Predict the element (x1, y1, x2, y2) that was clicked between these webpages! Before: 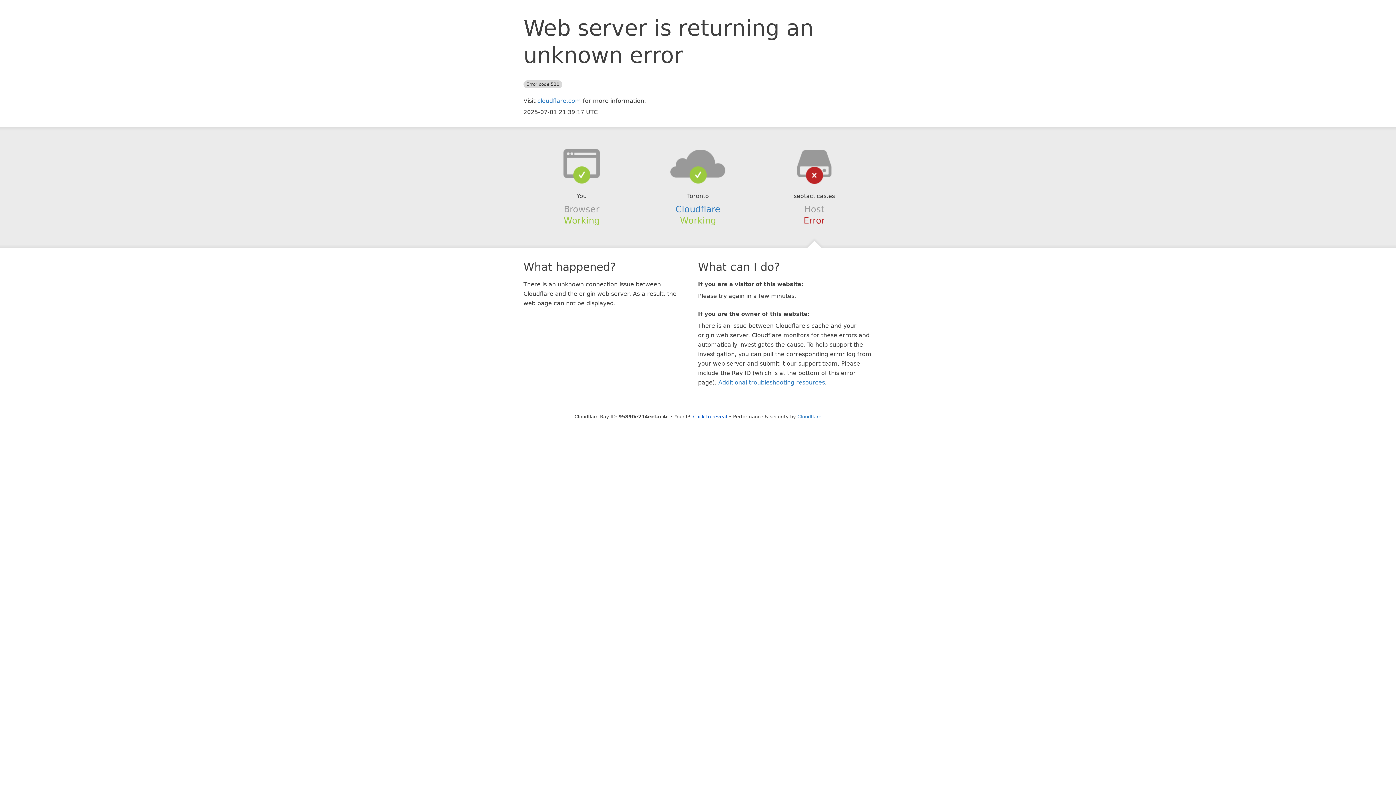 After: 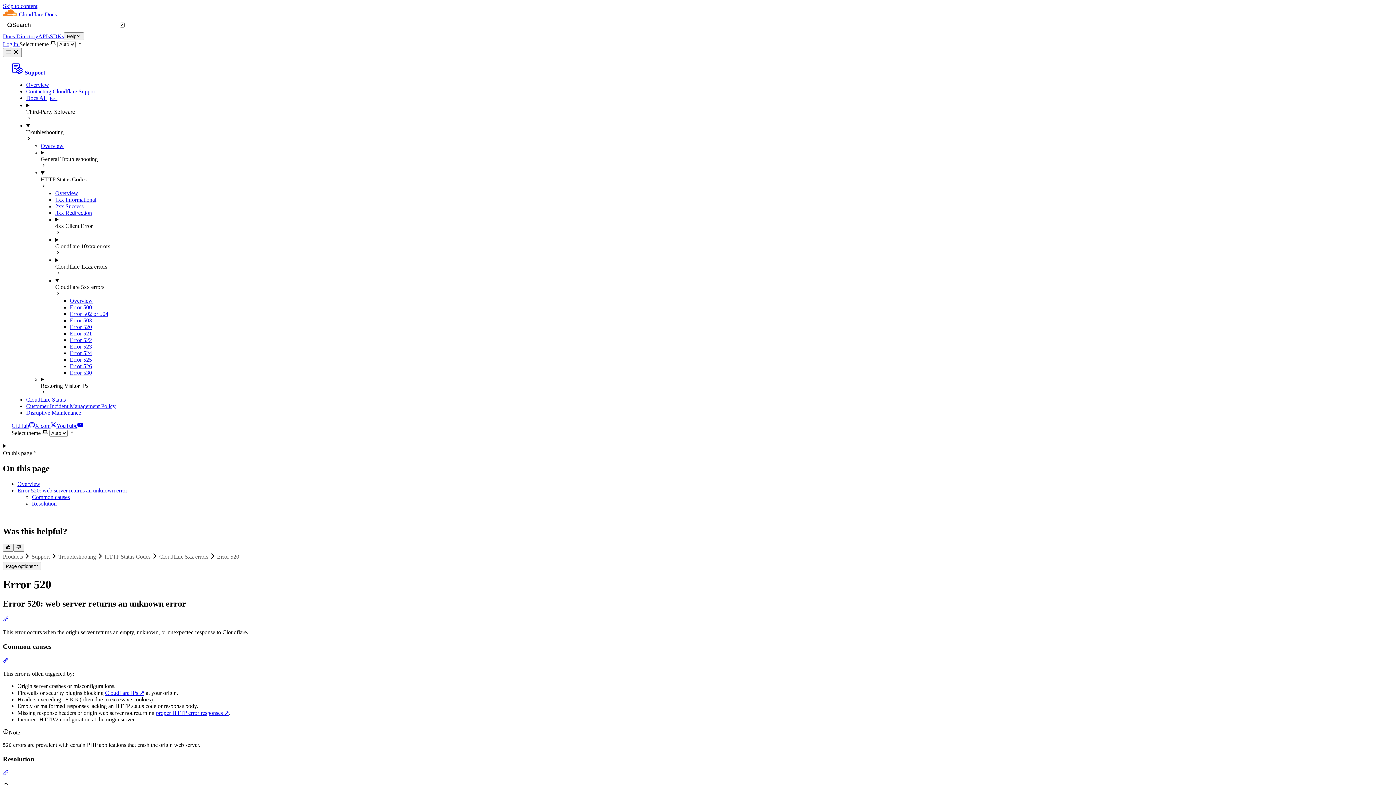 Action: bbox: (718, 379, 825, 386) label: Additional troubleshooting resources